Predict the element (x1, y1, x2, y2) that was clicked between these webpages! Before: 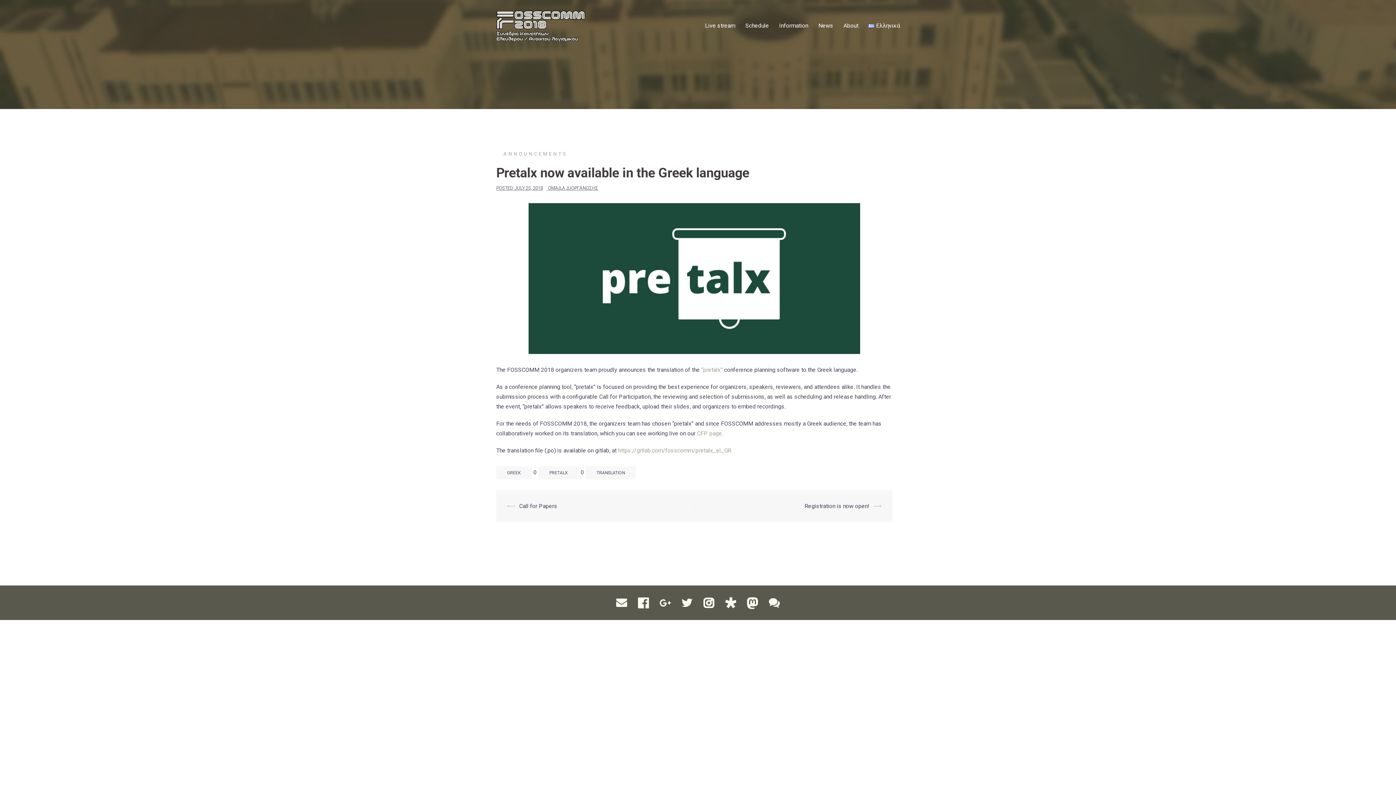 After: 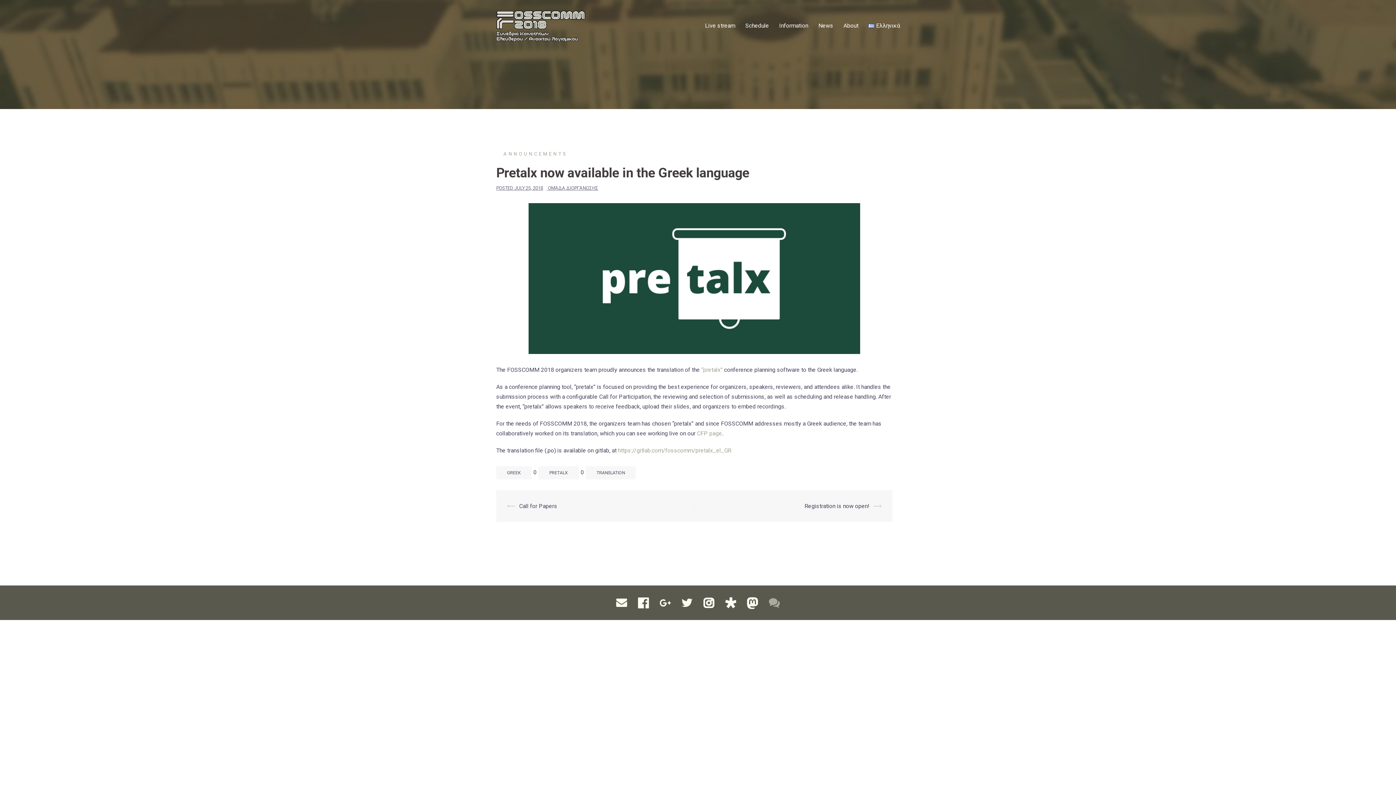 Action: bbox: (763, 599, 785, 606)